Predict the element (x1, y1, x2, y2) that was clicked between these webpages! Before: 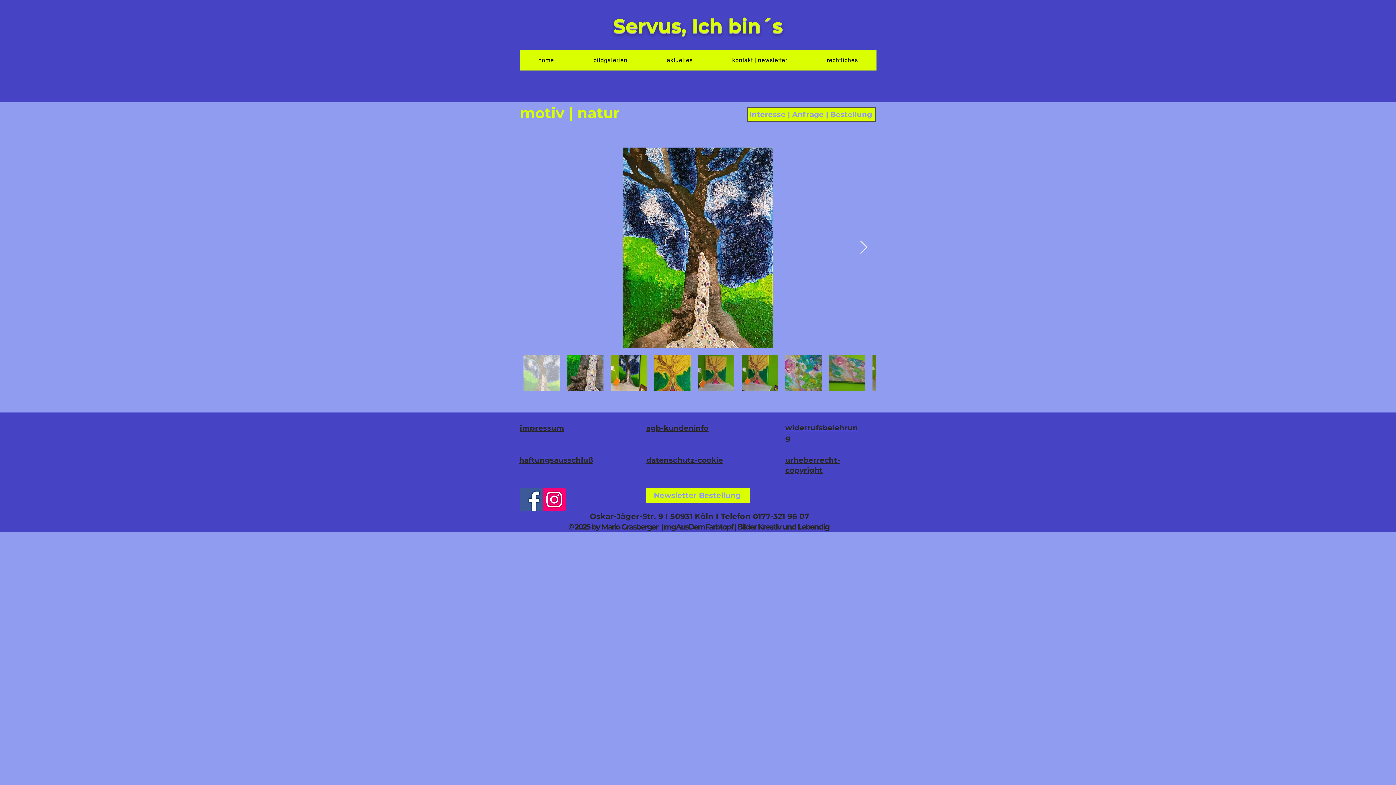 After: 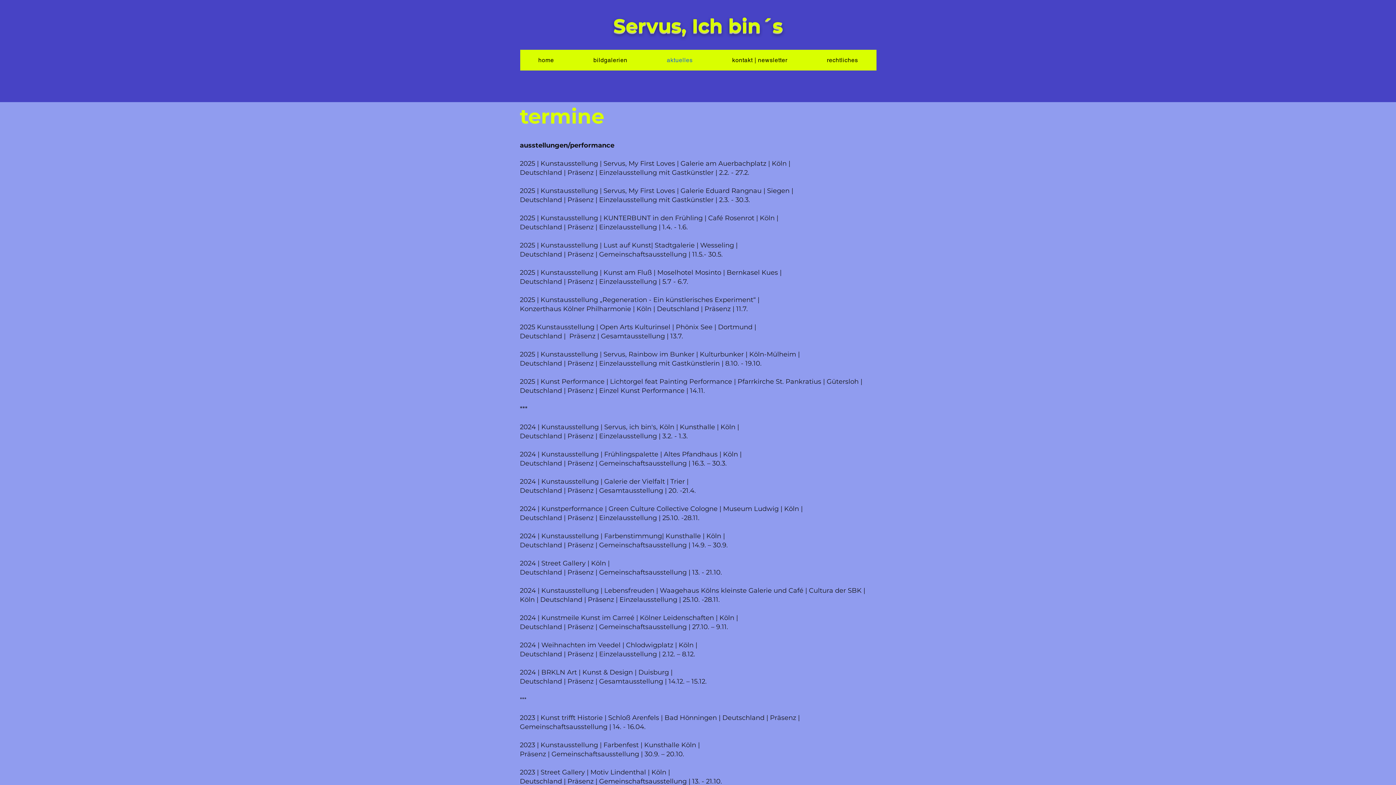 Action: bbox: (648, 49, 711, 70) label: aktuelles